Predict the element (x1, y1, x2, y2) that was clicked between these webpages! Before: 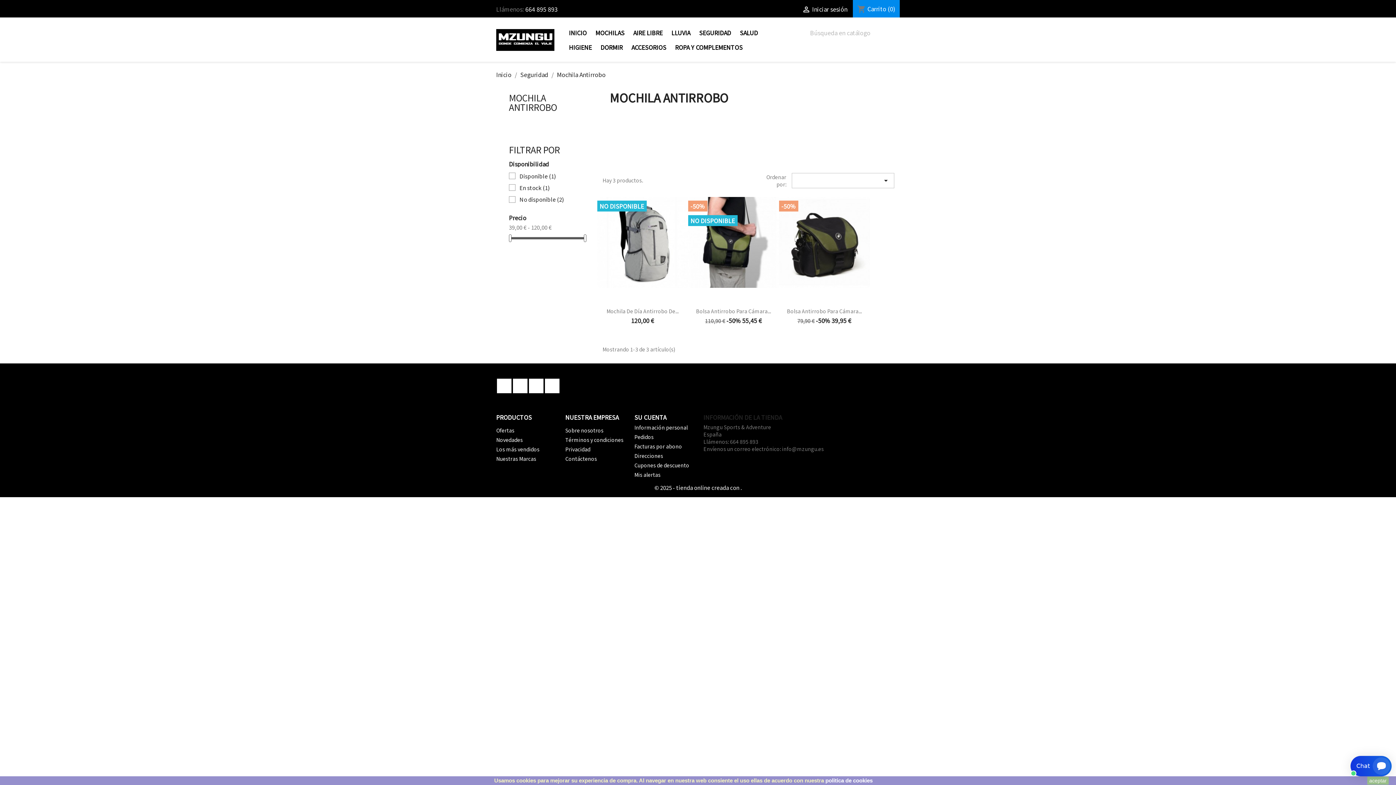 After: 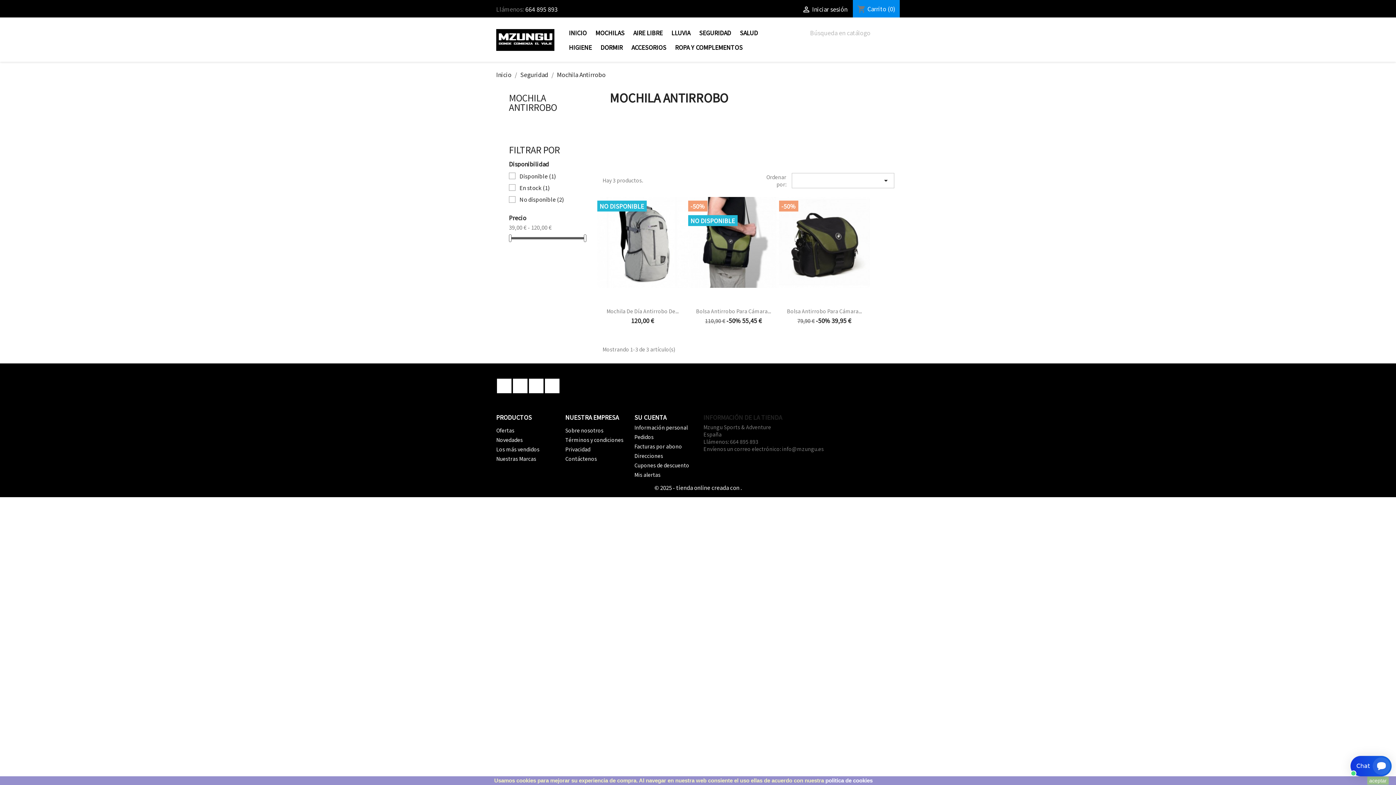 Action: label: Mochila Antirrobo bbox: (557, 70, 605, 78)